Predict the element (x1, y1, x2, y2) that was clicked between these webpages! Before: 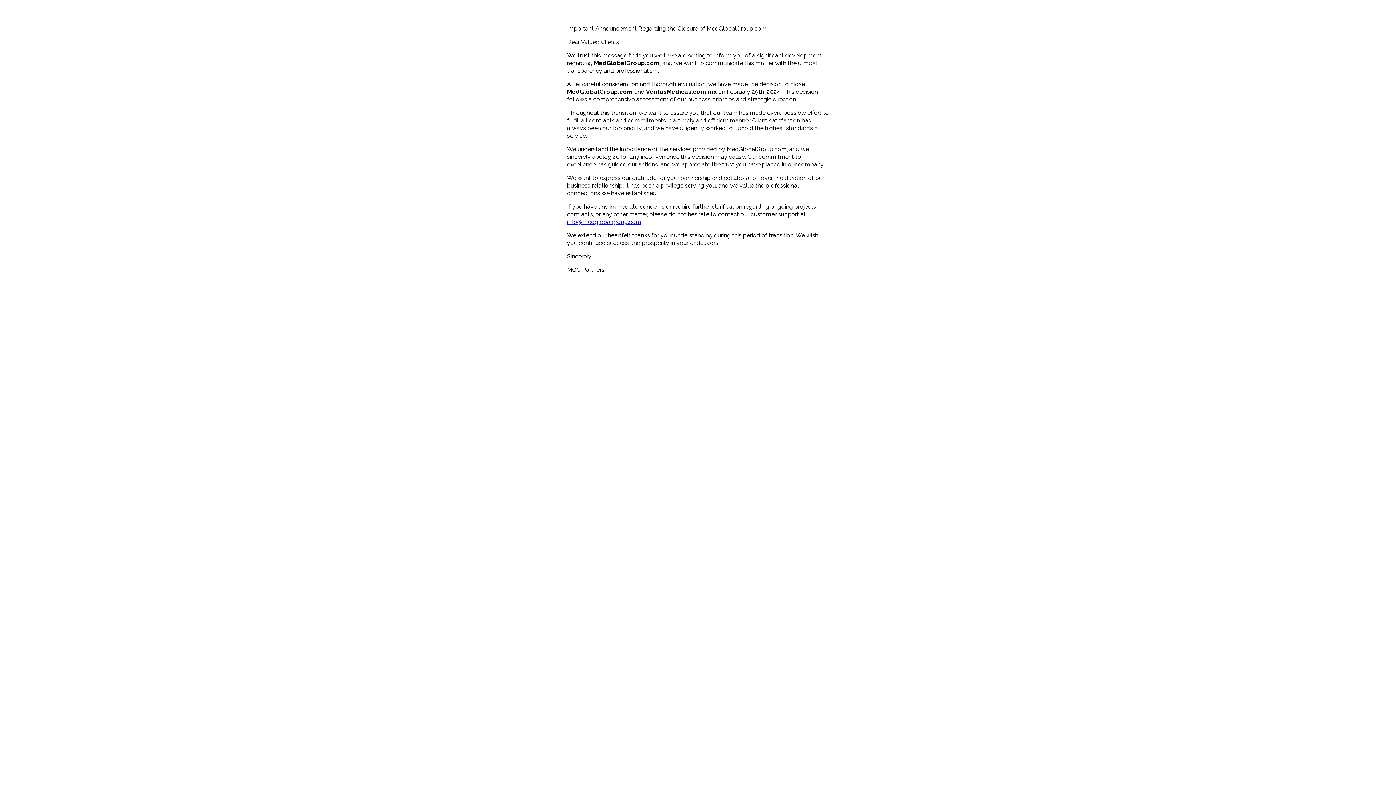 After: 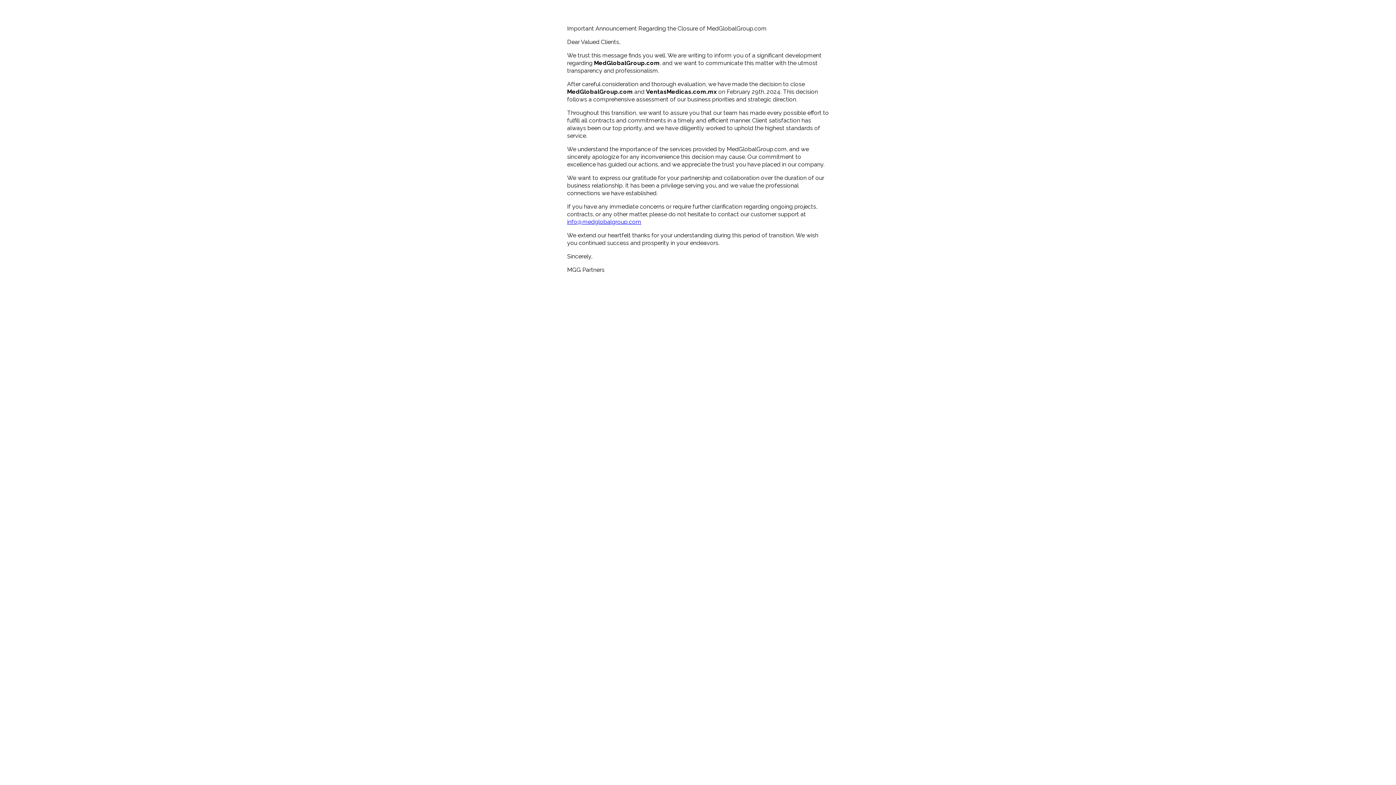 Action: bbox: (567, 218, 641, 225) label: info@medglobalgroup.com